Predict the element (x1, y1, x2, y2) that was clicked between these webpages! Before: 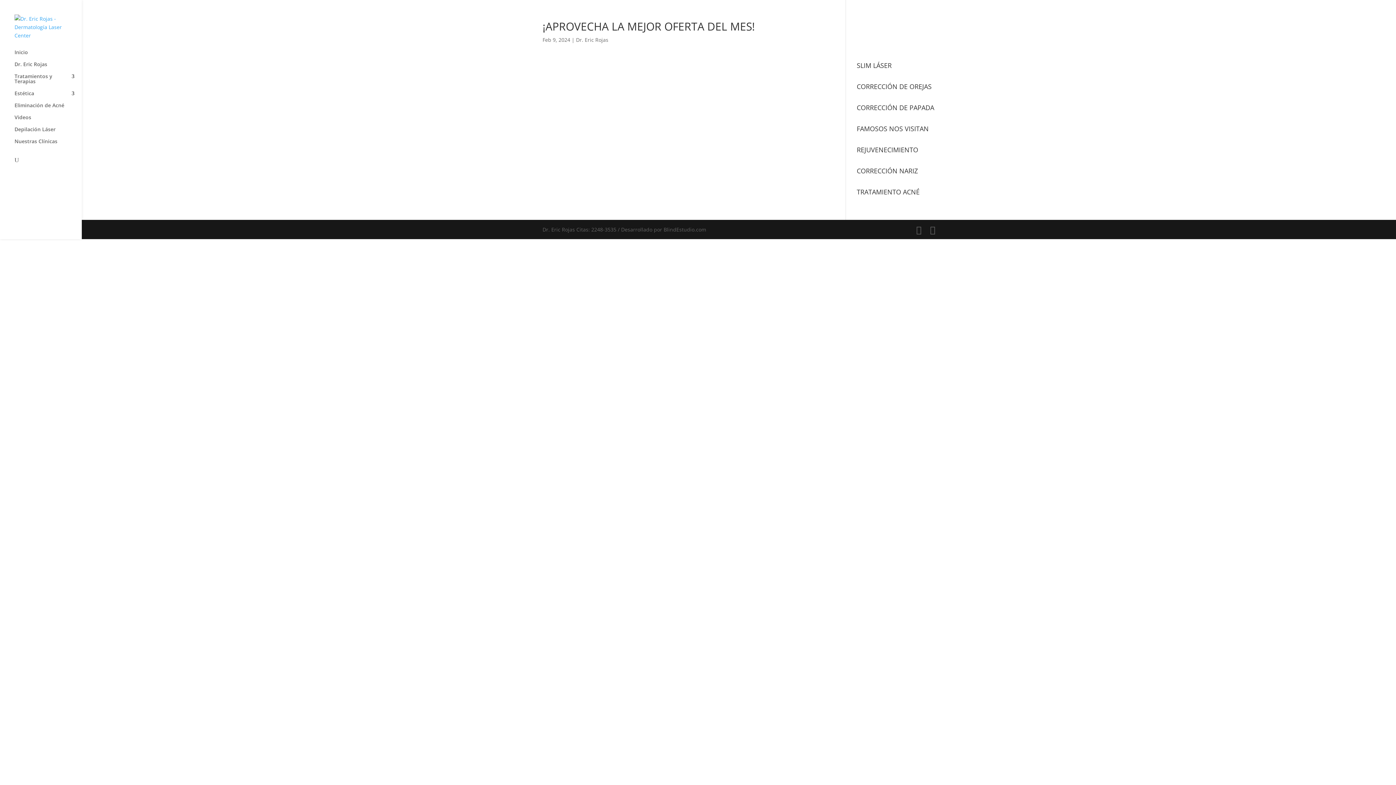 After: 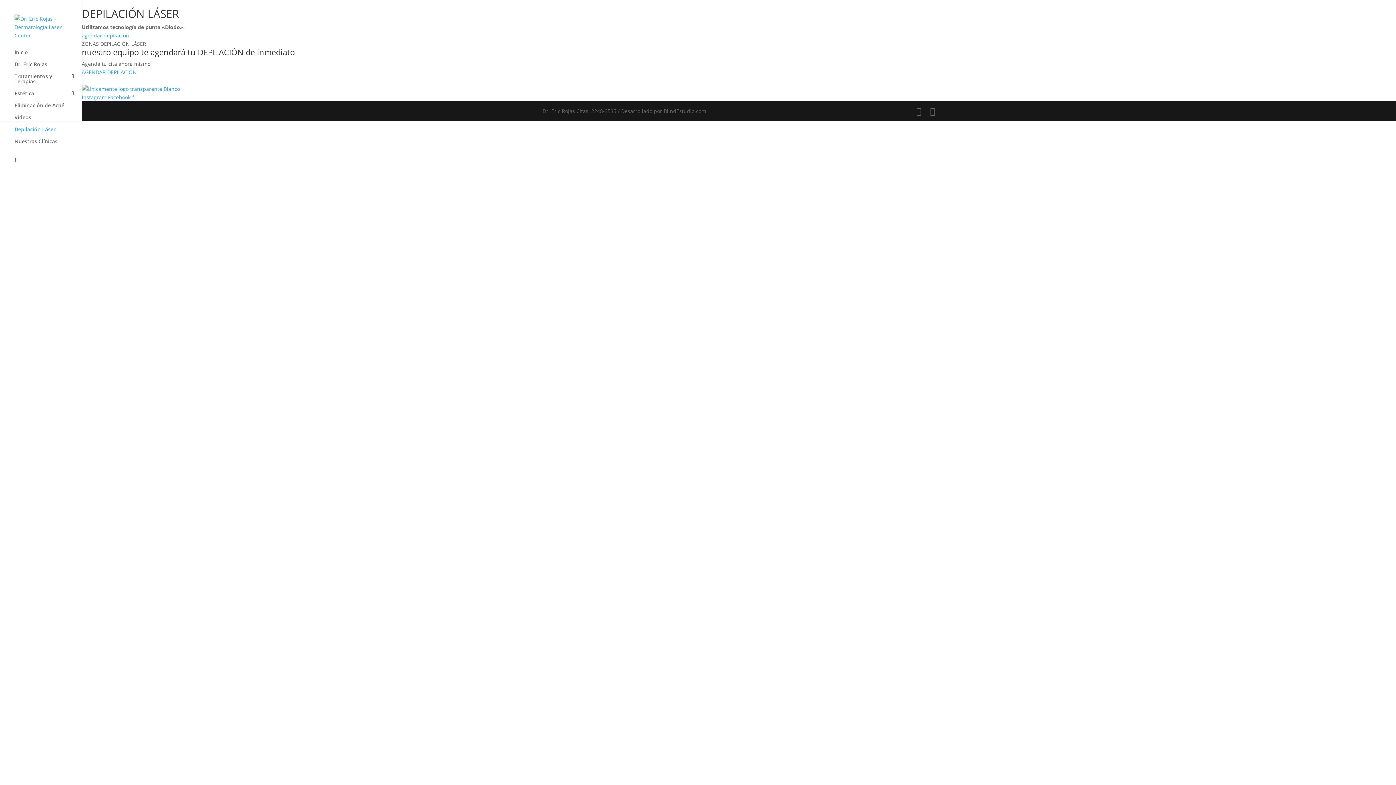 Action: label: Depilación Láser bbox: (14, 126, 81, 138)